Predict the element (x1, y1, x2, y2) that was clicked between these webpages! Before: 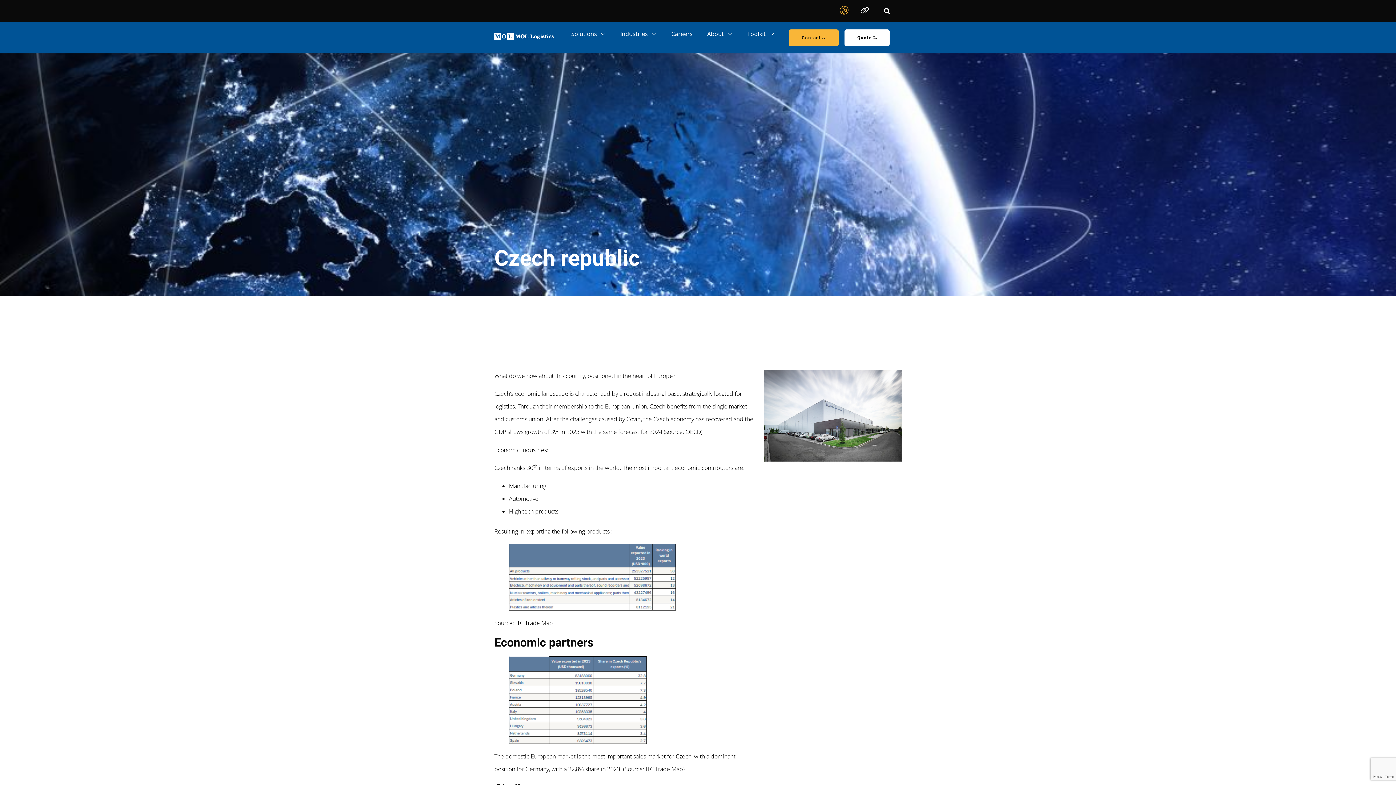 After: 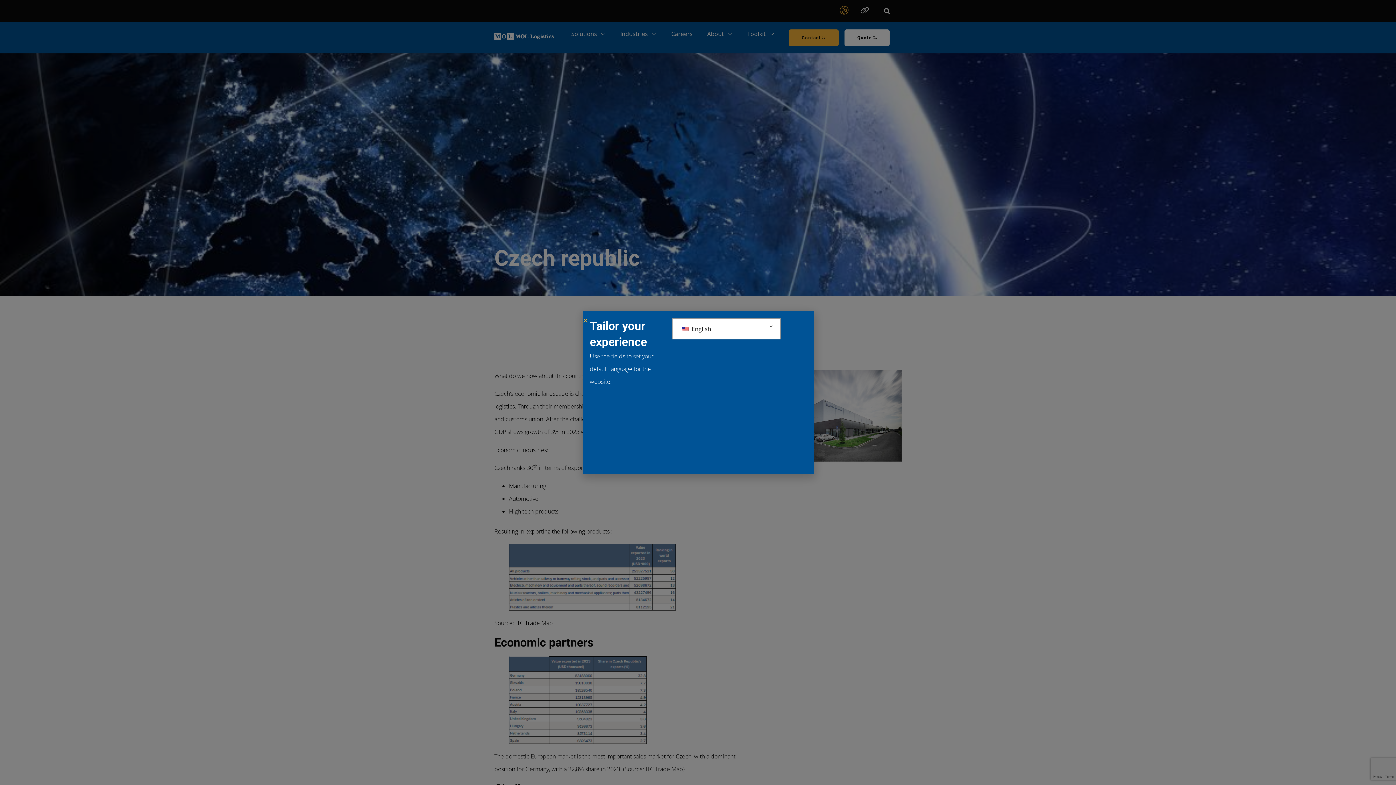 Action: bbox: (839, 5, 848, 14)